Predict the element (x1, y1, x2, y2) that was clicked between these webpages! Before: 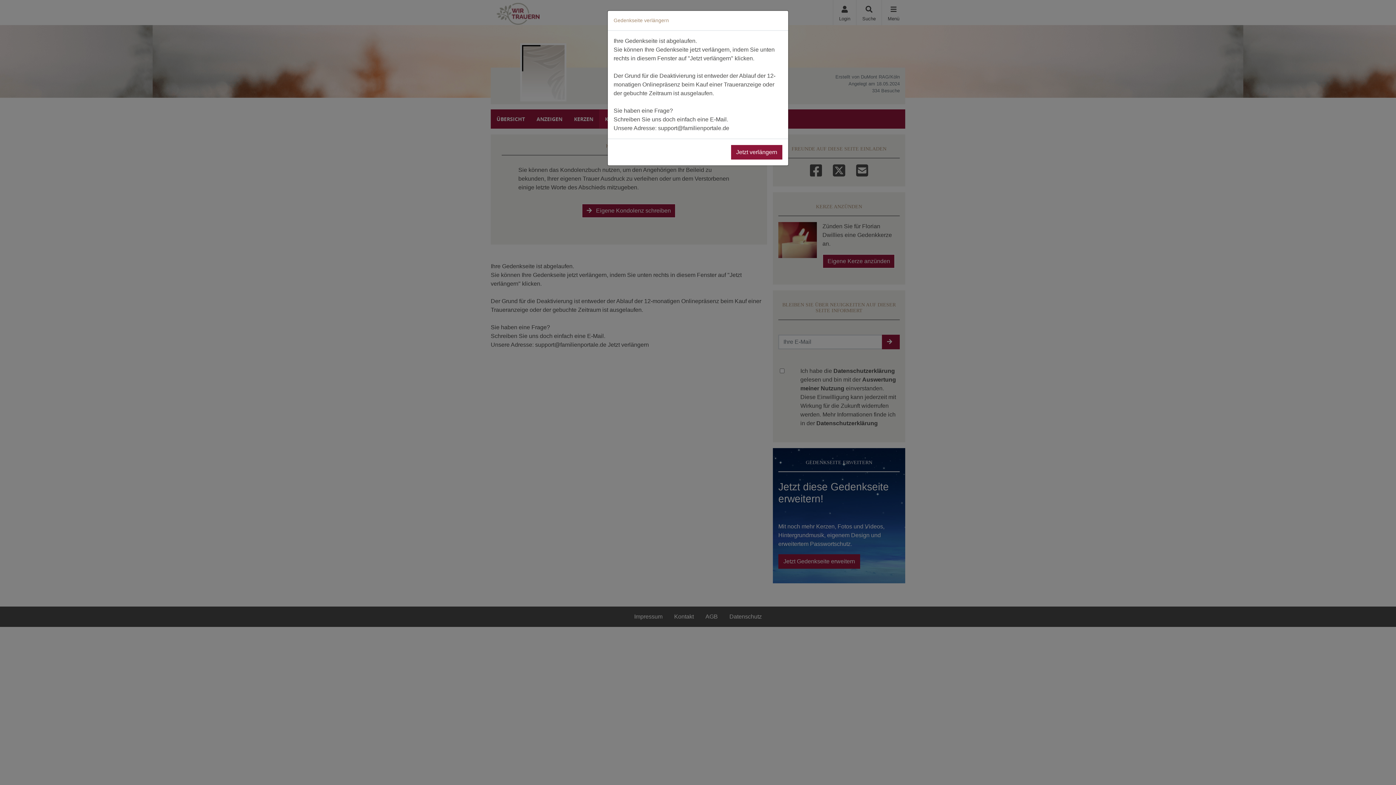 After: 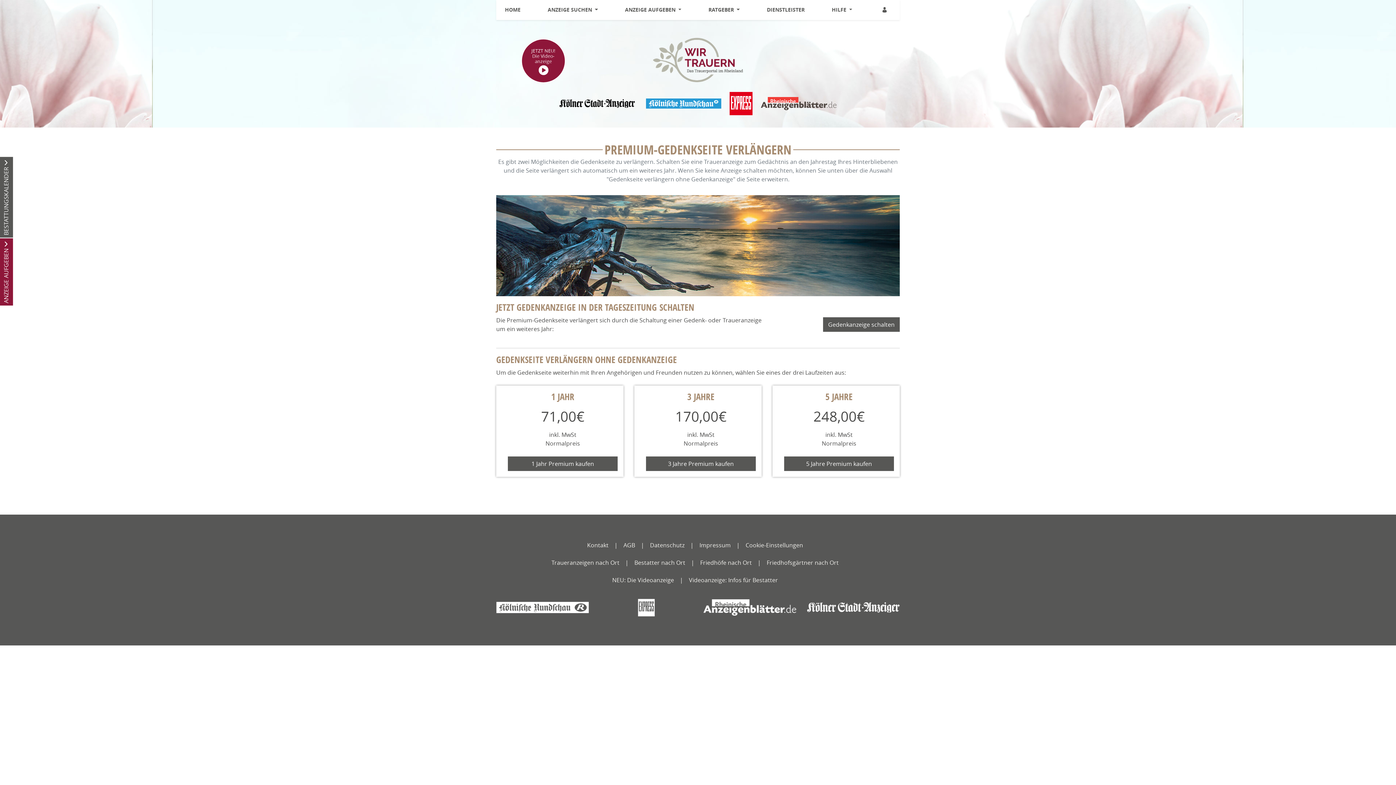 Action: bbox: (731, 145, 782, 159) label: Jetzt verlängern